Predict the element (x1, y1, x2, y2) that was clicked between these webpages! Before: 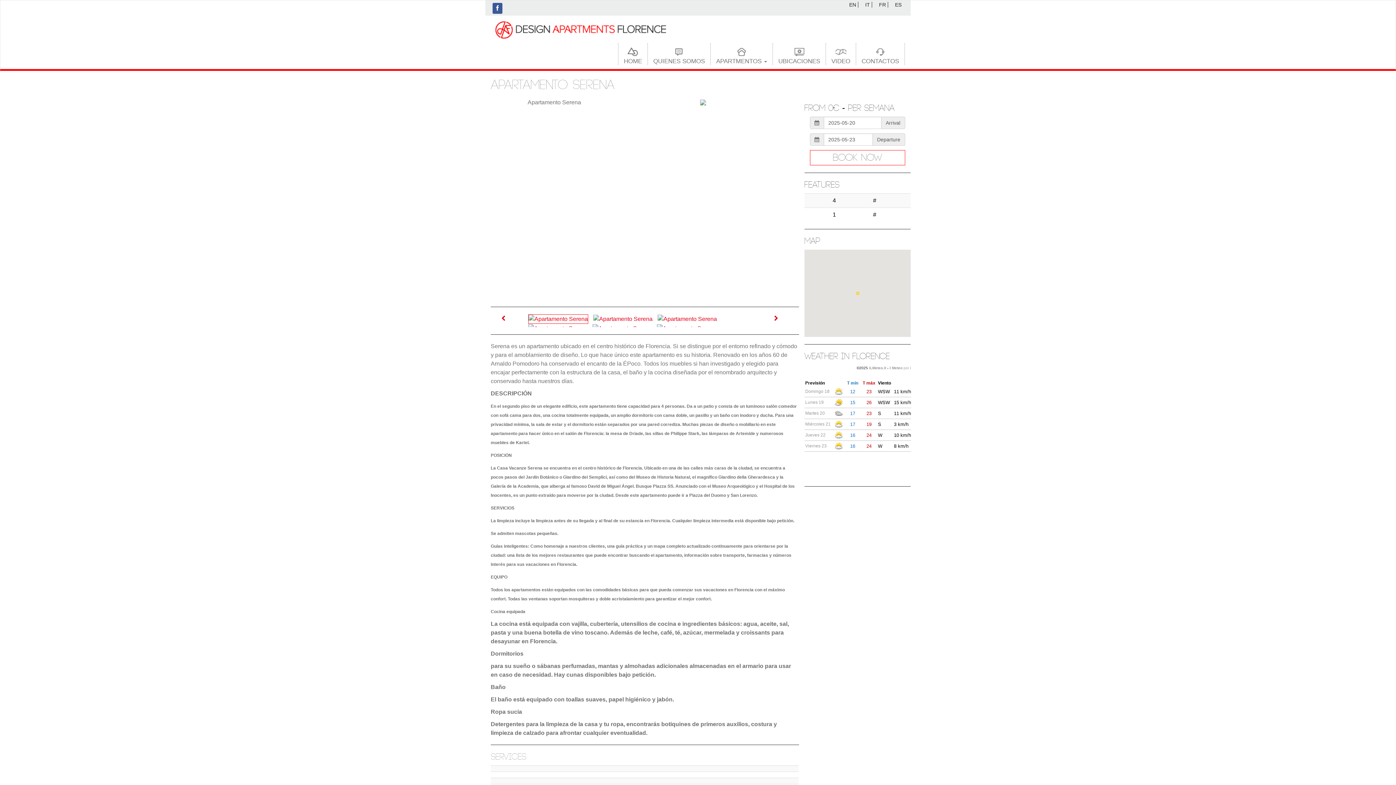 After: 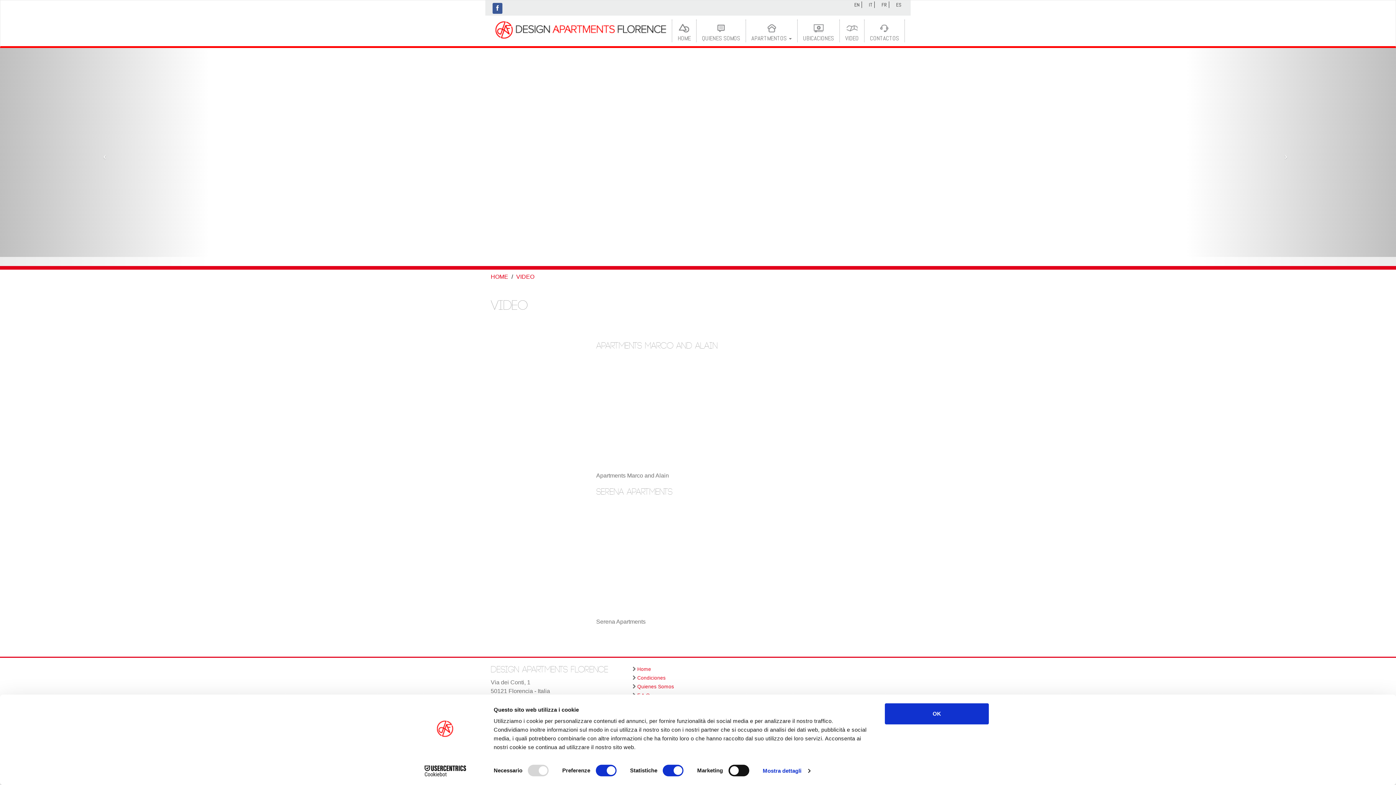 Action: label: VIDEO bbox: (825, 43, 856, 65)